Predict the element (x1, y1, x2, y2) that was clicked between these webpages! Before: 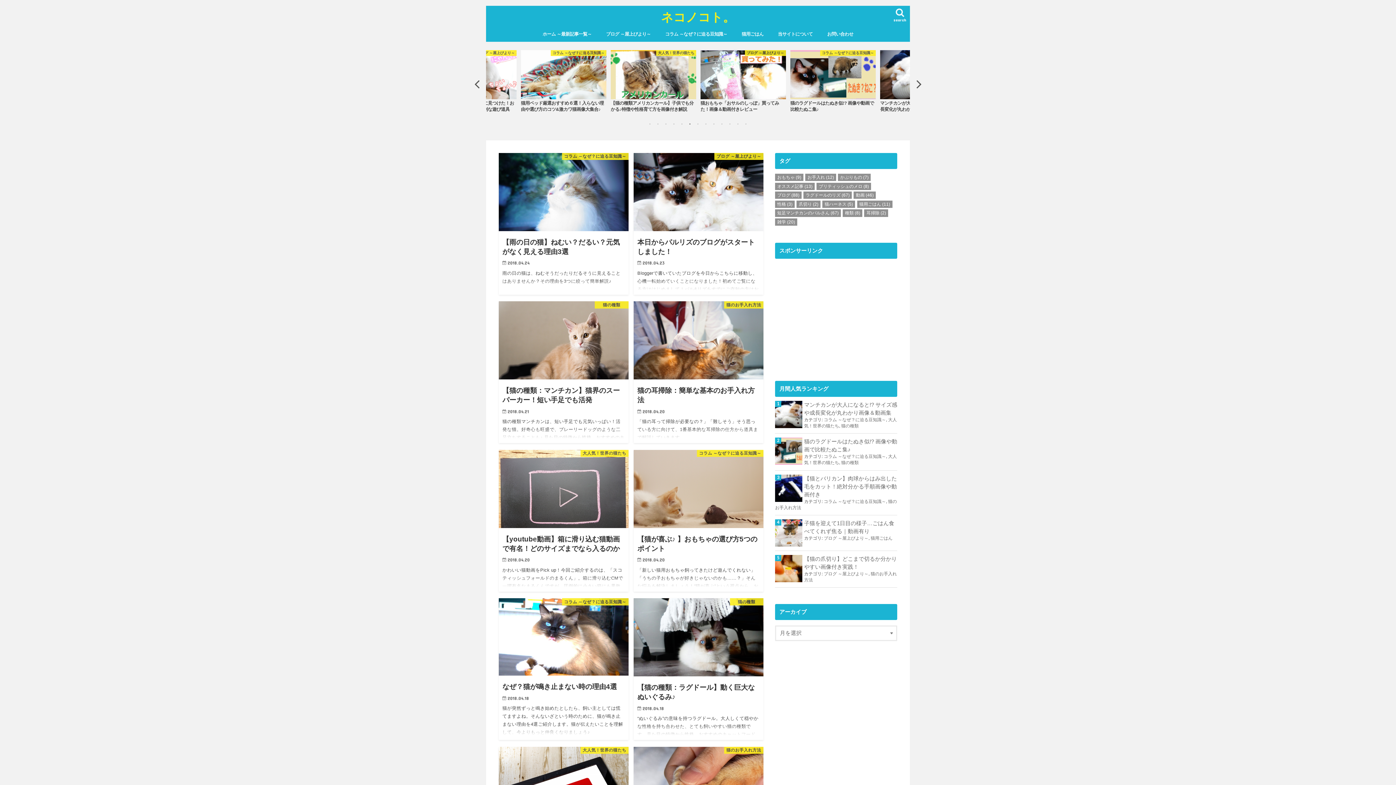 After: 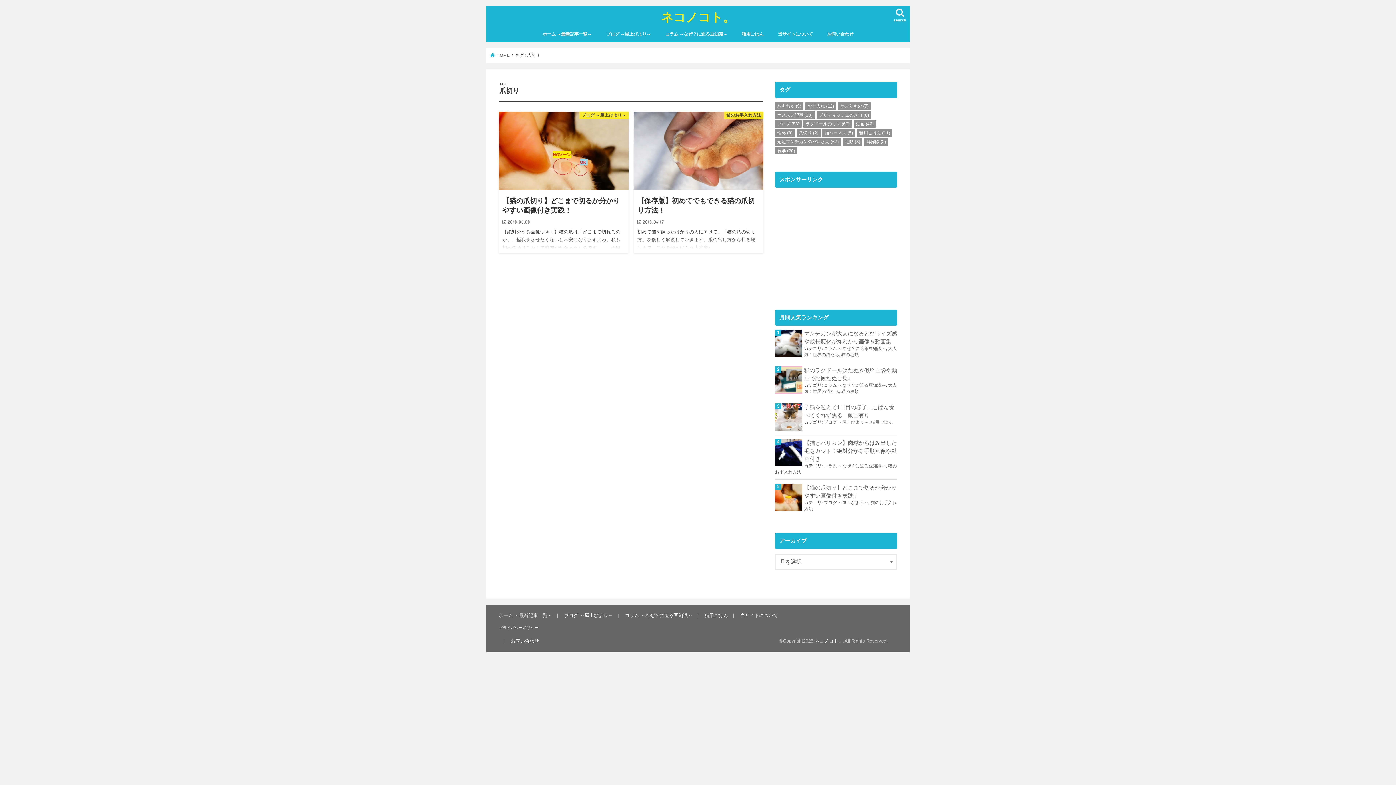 Action: bbox: (796, 200, 820, 208) label: 爪切り (2個の項目)